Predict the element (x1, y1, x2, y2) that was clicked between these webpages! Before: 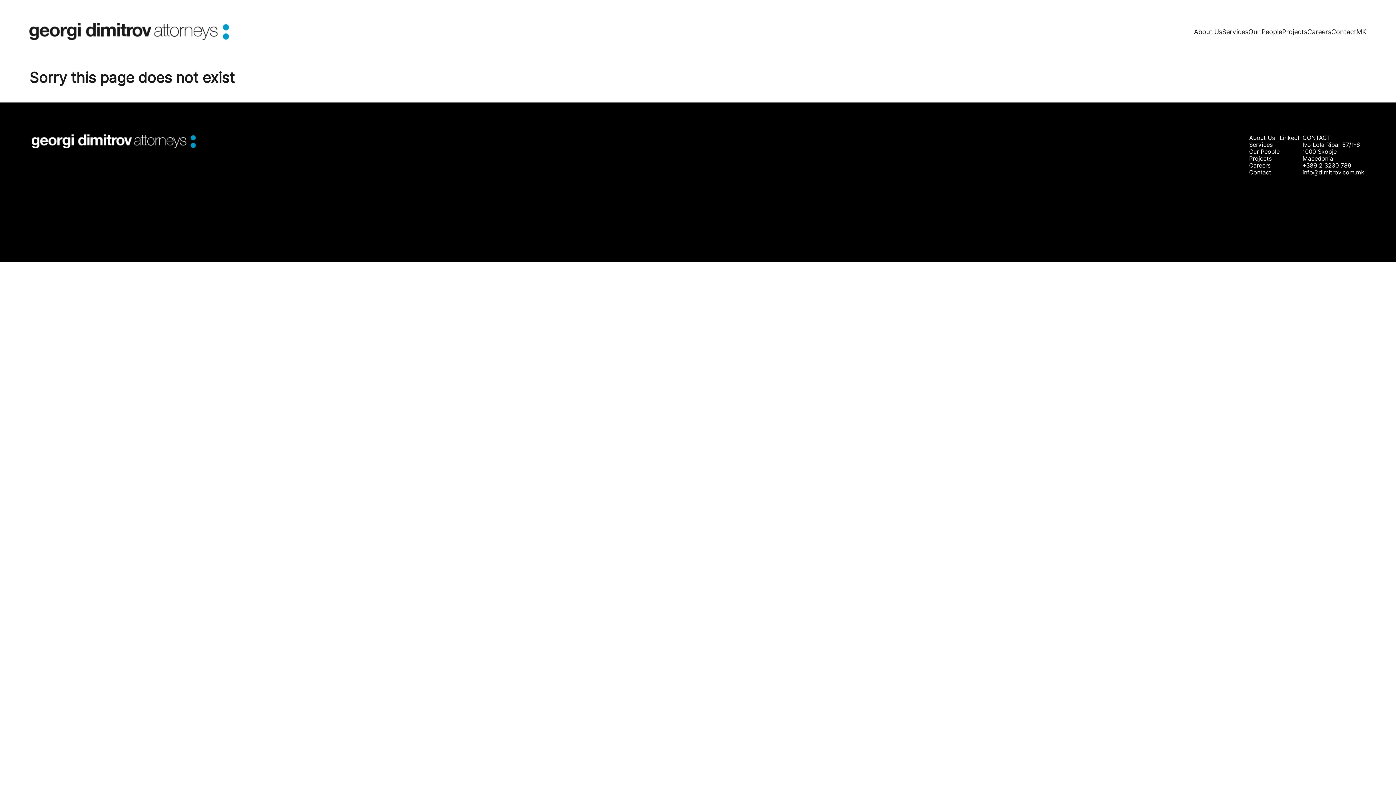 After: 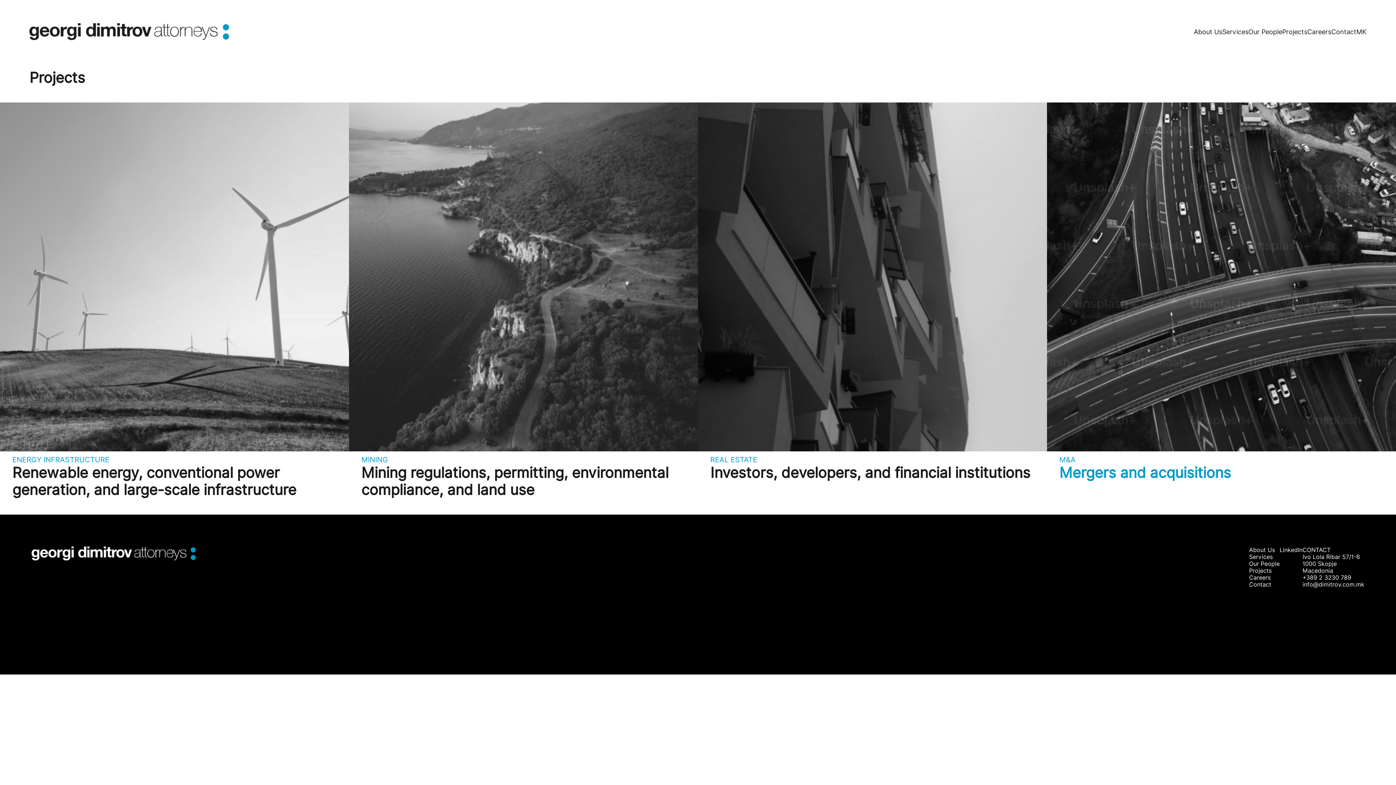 Action: bbox: (1249, 155, 1280, 162) label: Projects